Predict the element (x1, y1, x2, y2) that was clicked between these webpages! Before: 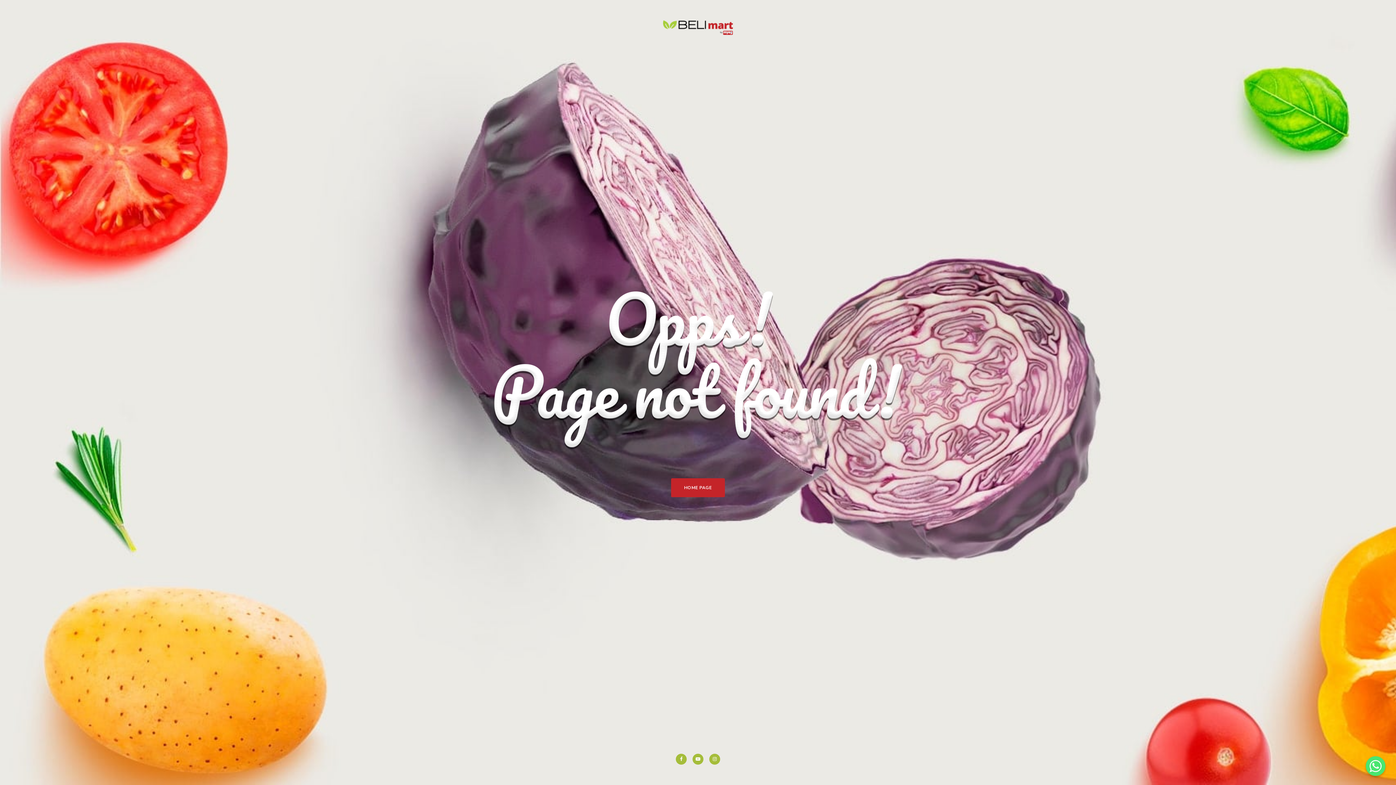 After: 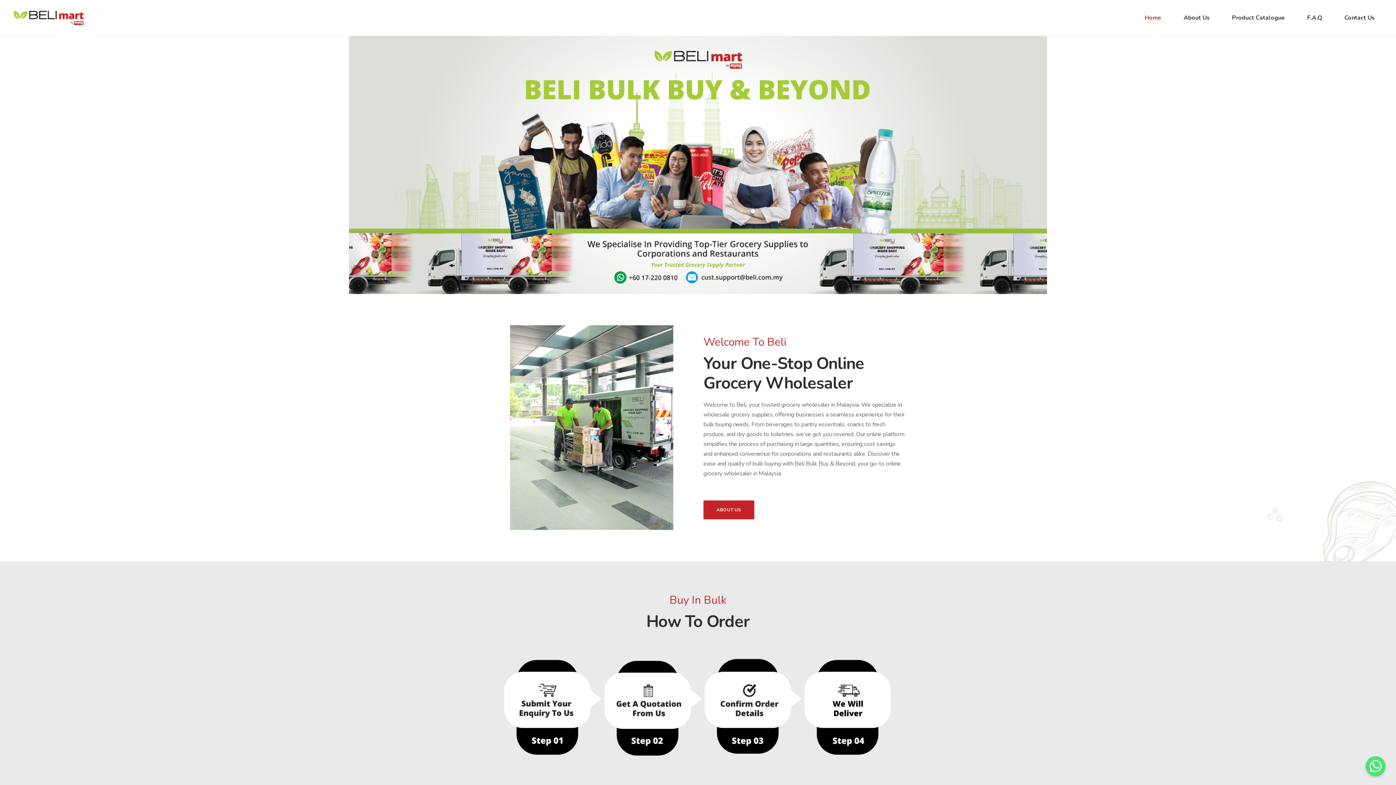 Action: bbox: (663, 20, 733, 34)